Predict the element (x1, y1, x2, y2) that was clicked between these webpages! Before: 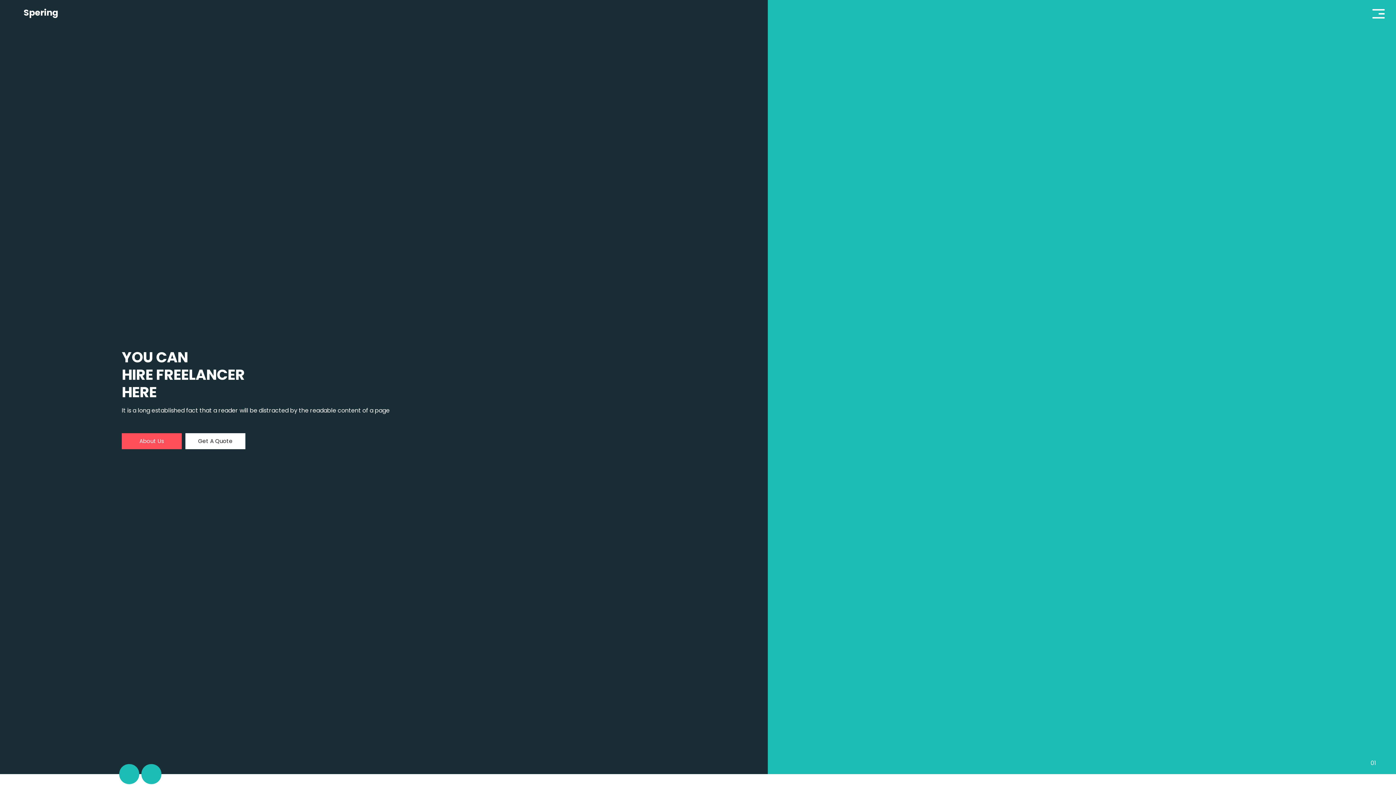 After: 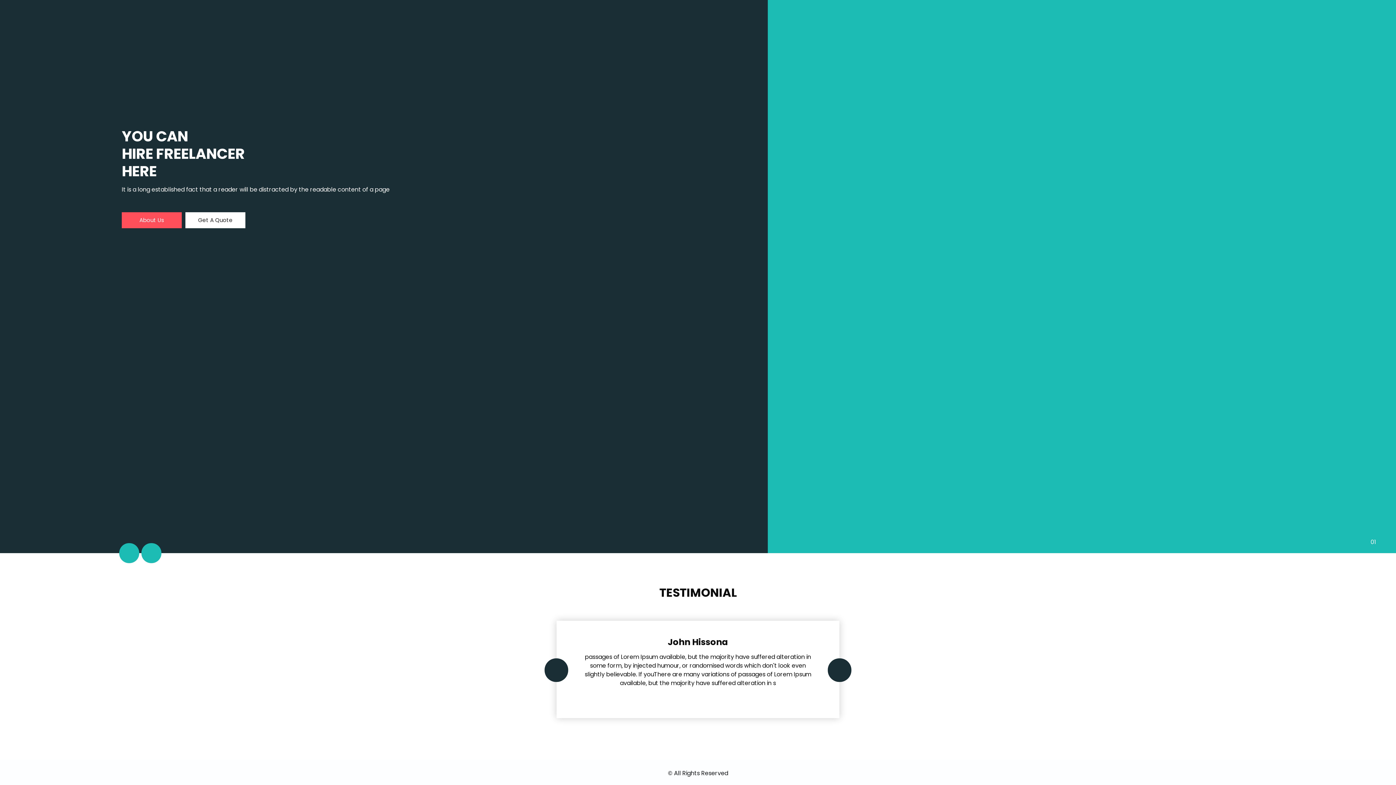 Action: bbox: (119, 764, 139, 784) label: Previous